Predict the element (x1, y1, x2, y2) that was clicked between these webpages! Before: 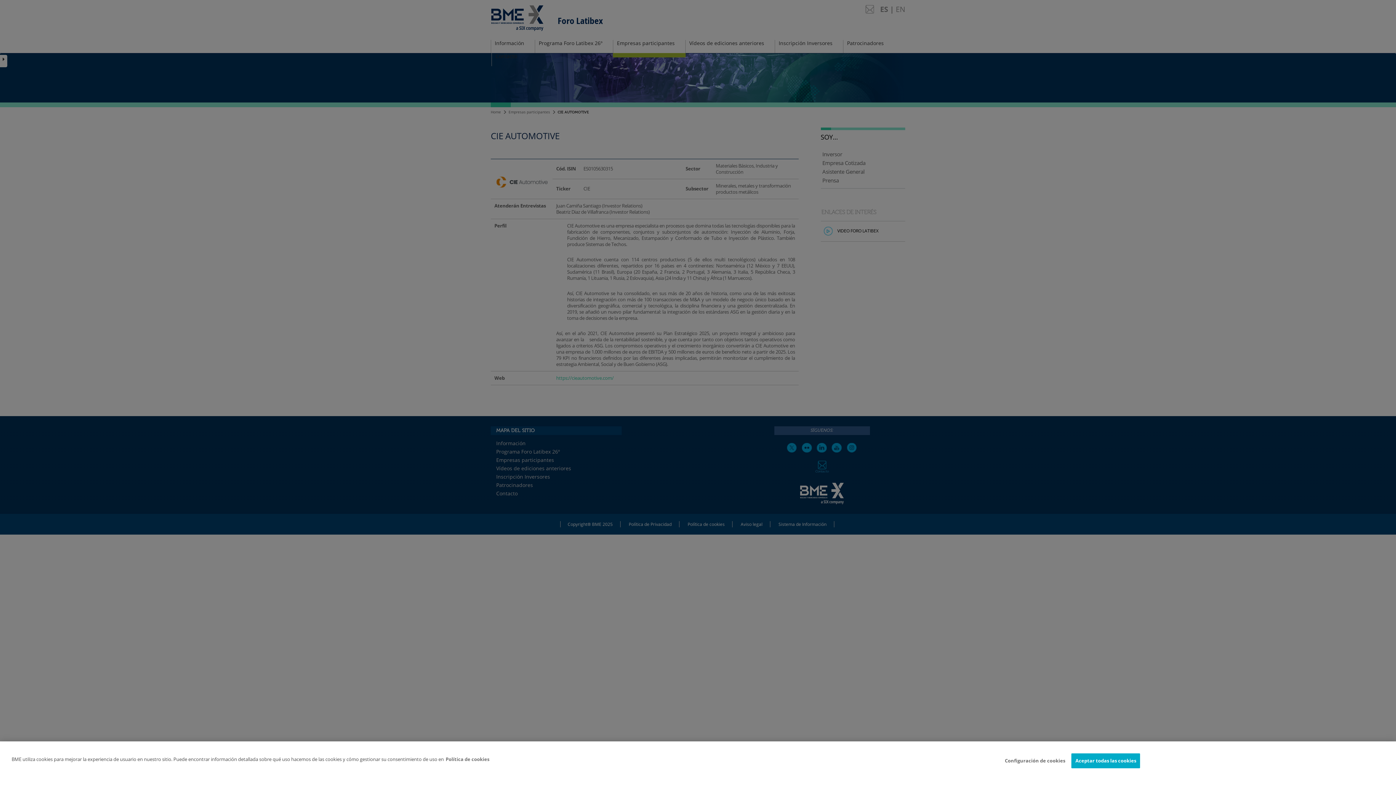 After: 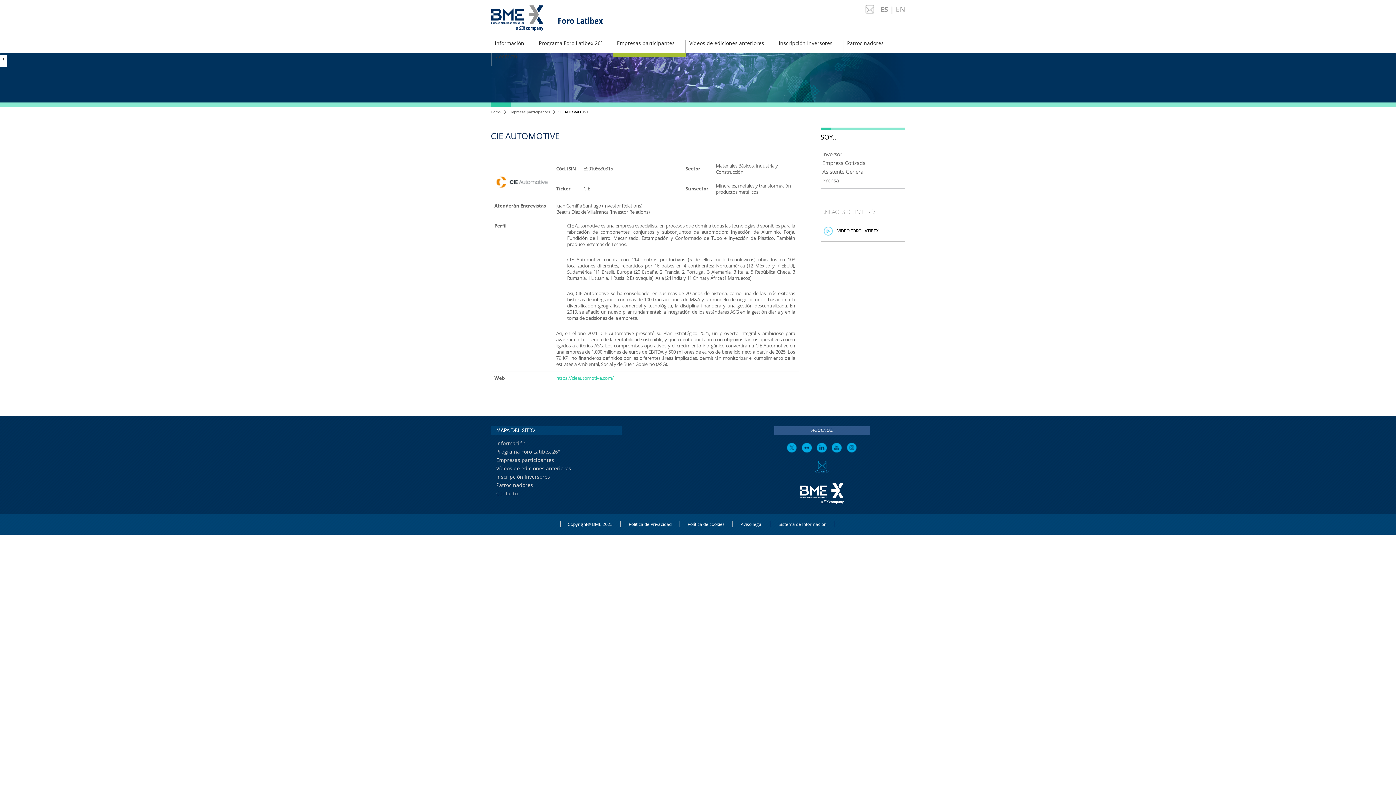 Action: label: Aceptar todas las cookies bbox: (1071, 753, 1140, 768)